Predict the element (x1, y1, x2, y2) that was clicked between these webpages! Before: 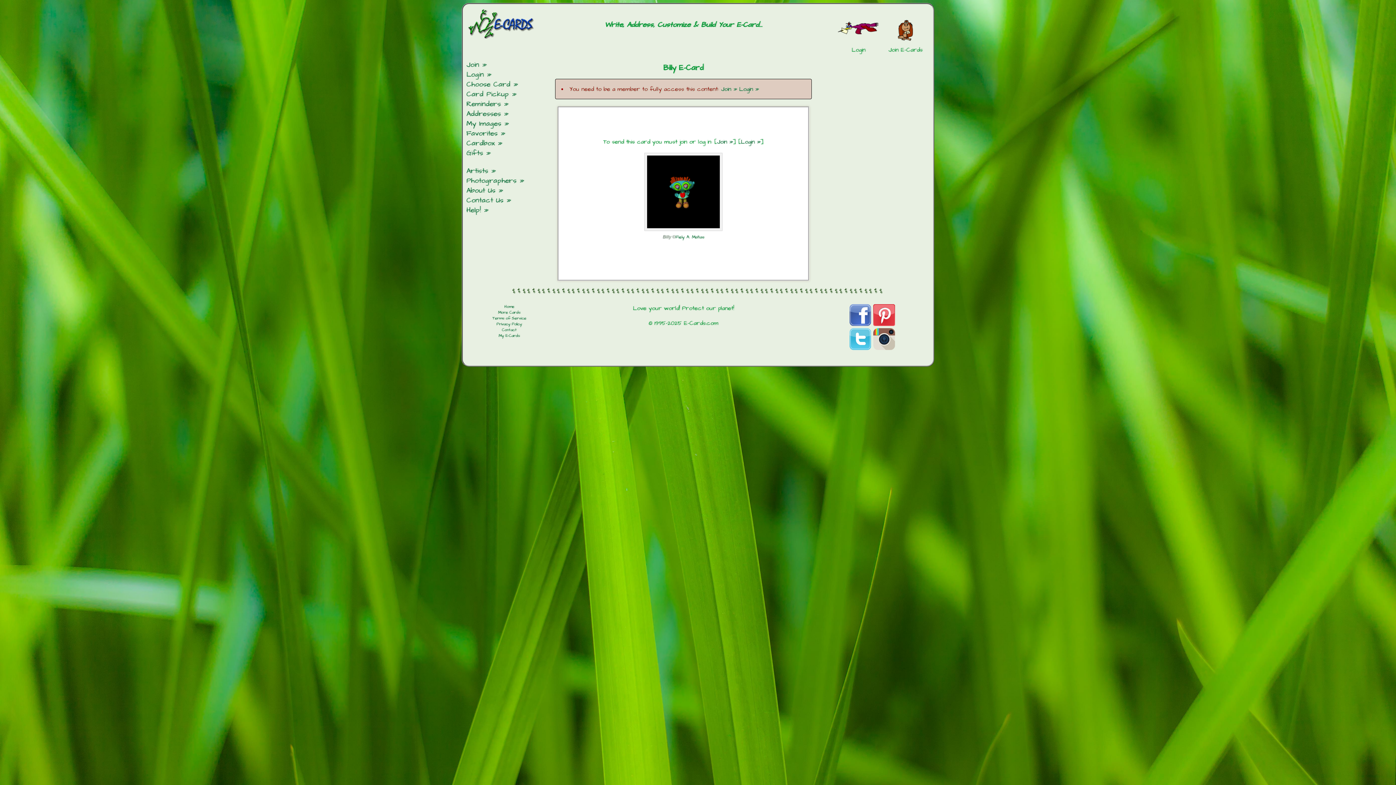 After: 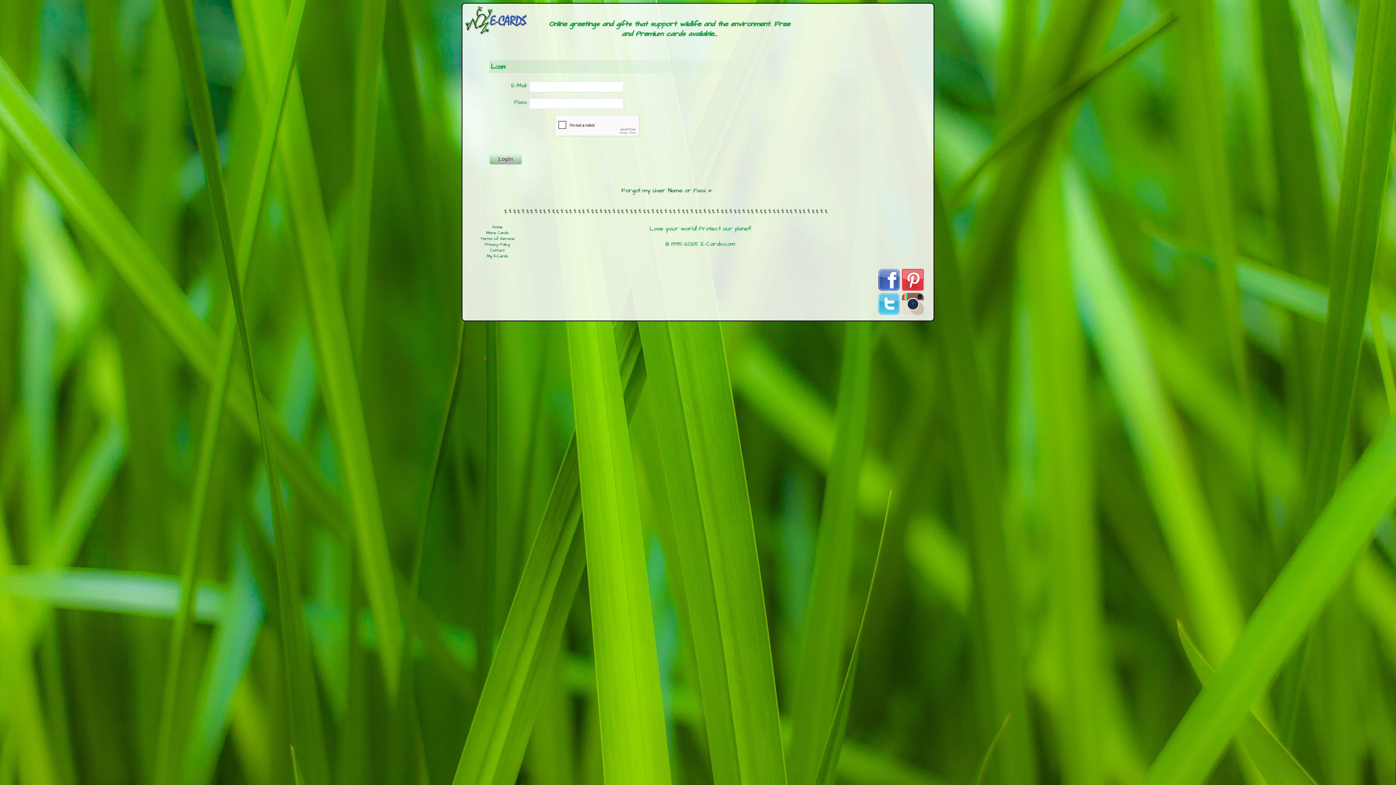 Action: bbox: (741, 137, 760, 145) label: Login »